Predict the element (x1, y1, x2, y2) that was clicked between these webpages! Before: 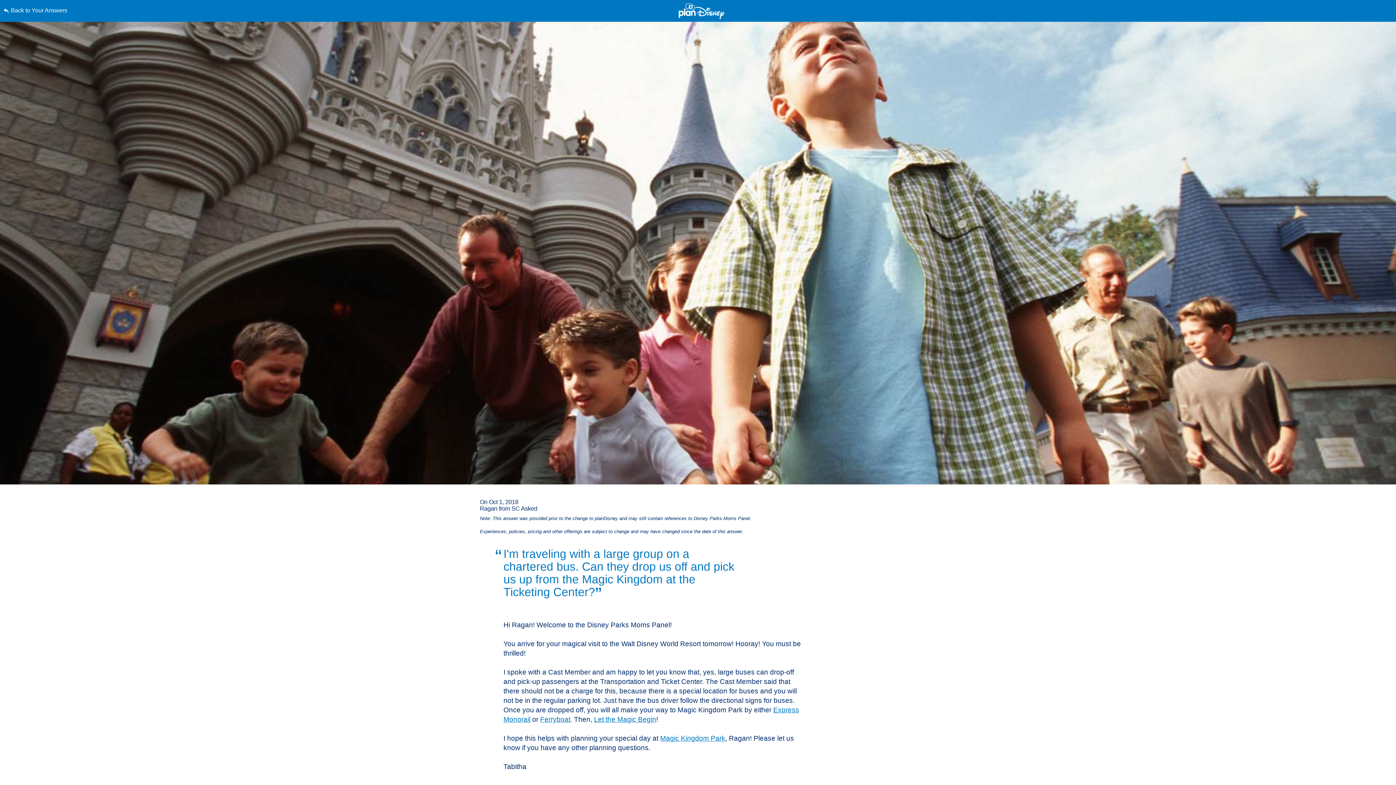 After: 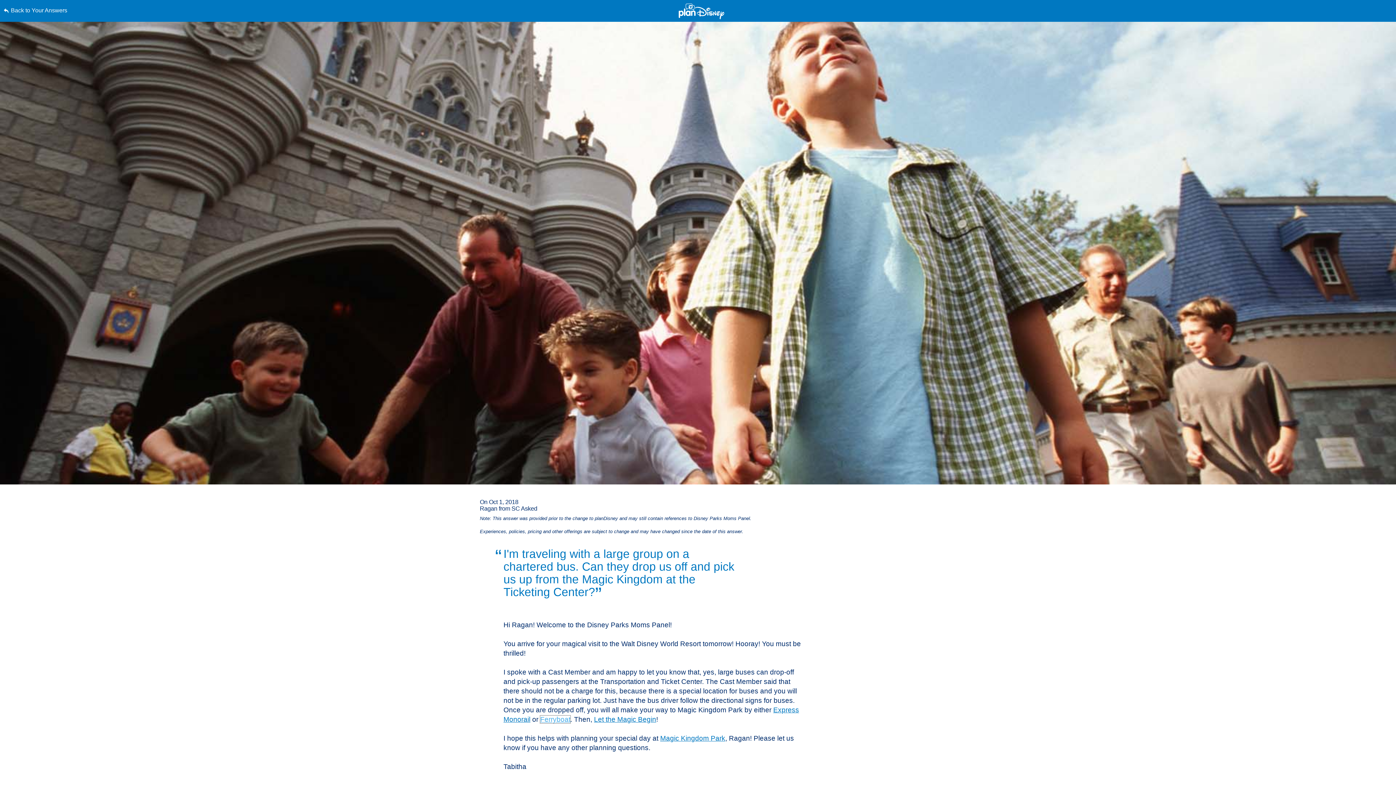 Action: label: Ferryboat bbox: (540, 716, 570, 723)